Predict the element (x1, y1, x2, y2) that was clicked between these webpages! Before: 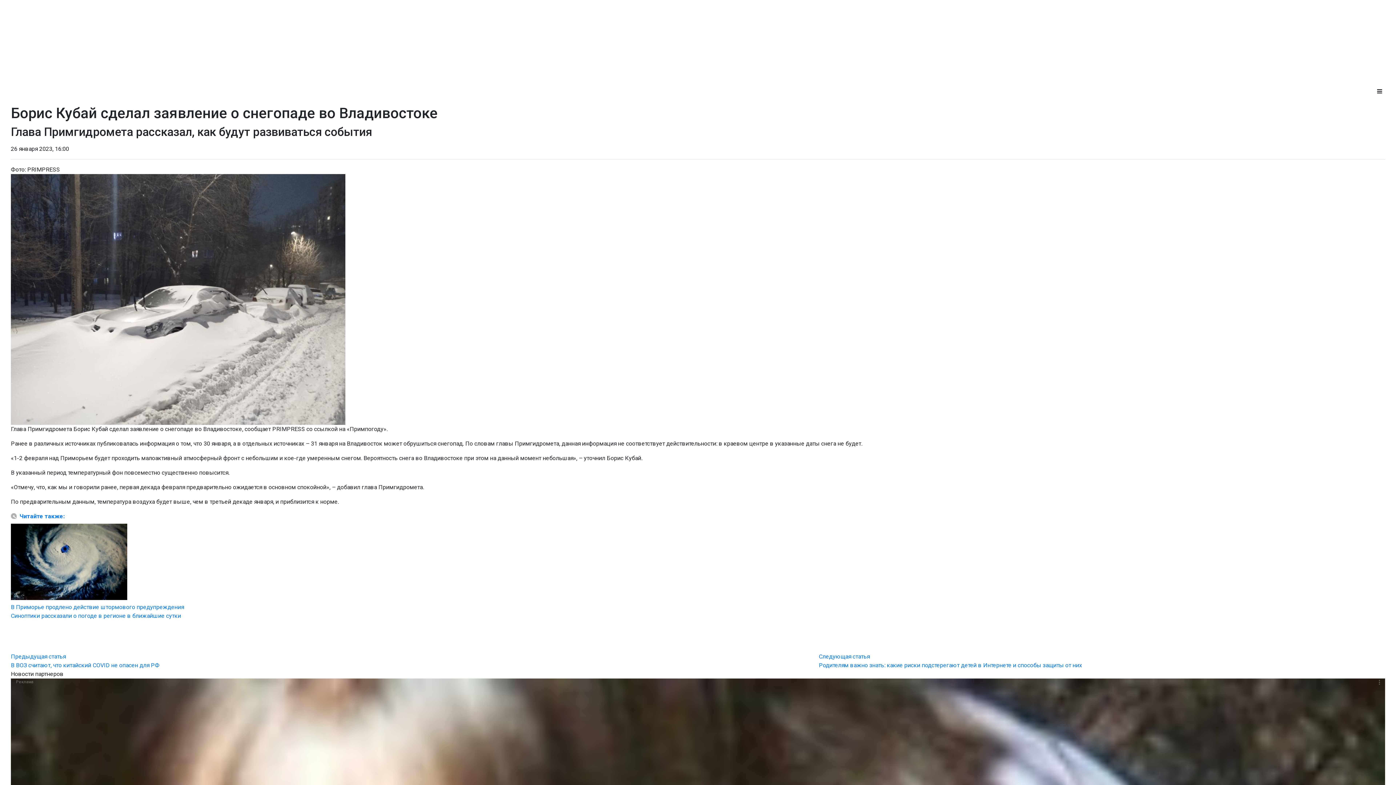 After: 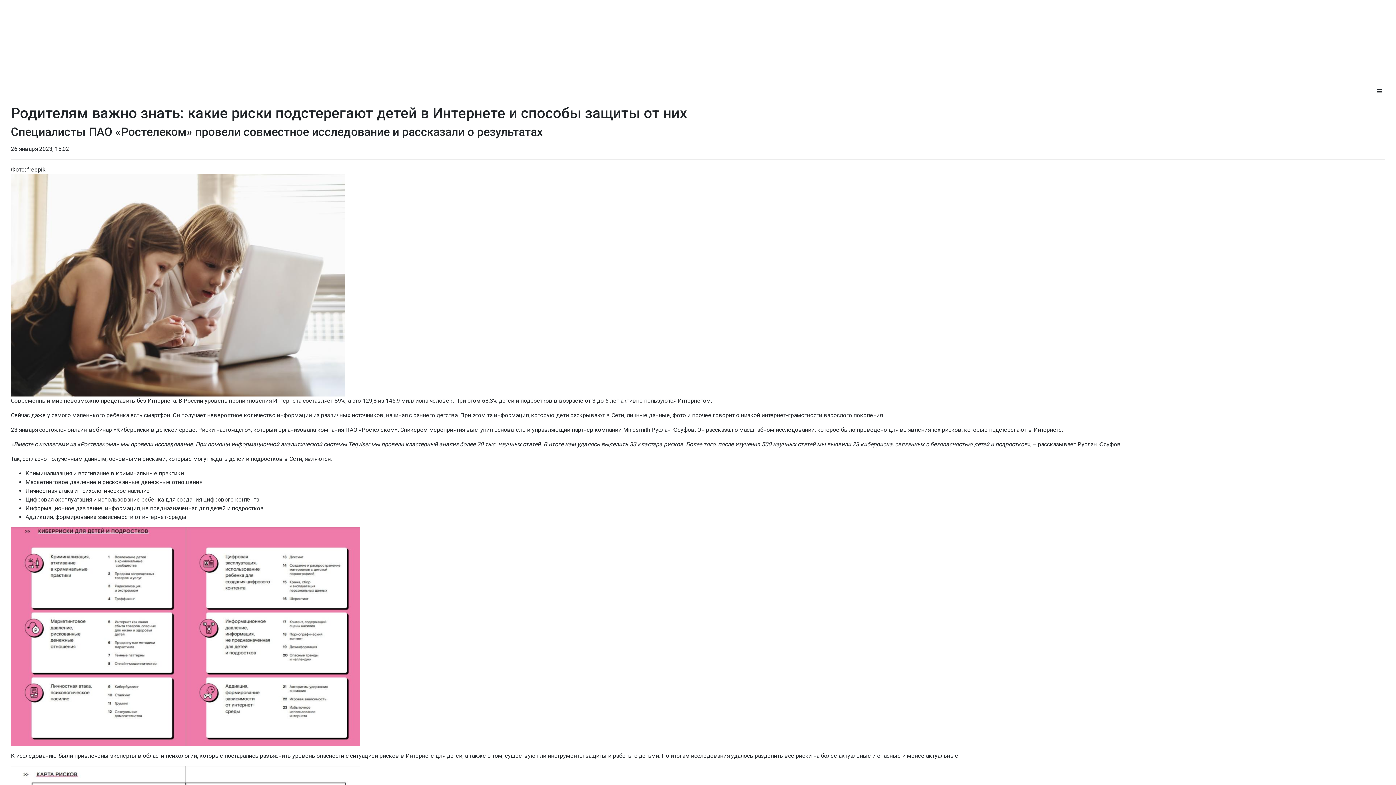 Action: label: Следующая статья
Родителям важно знать: какие риски подстерегают детей в Интернете и способы защиты от них bbox: (819, 652, 1385, 670)